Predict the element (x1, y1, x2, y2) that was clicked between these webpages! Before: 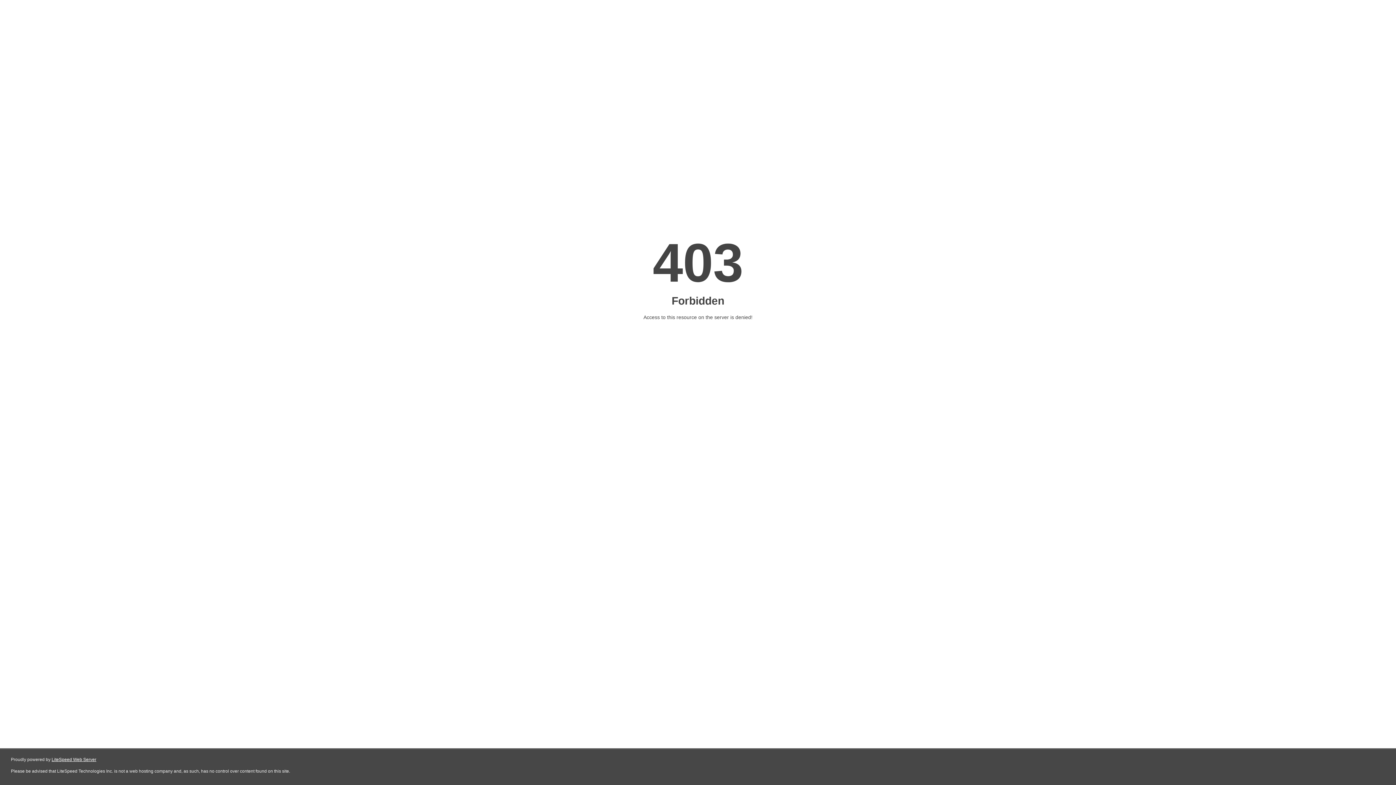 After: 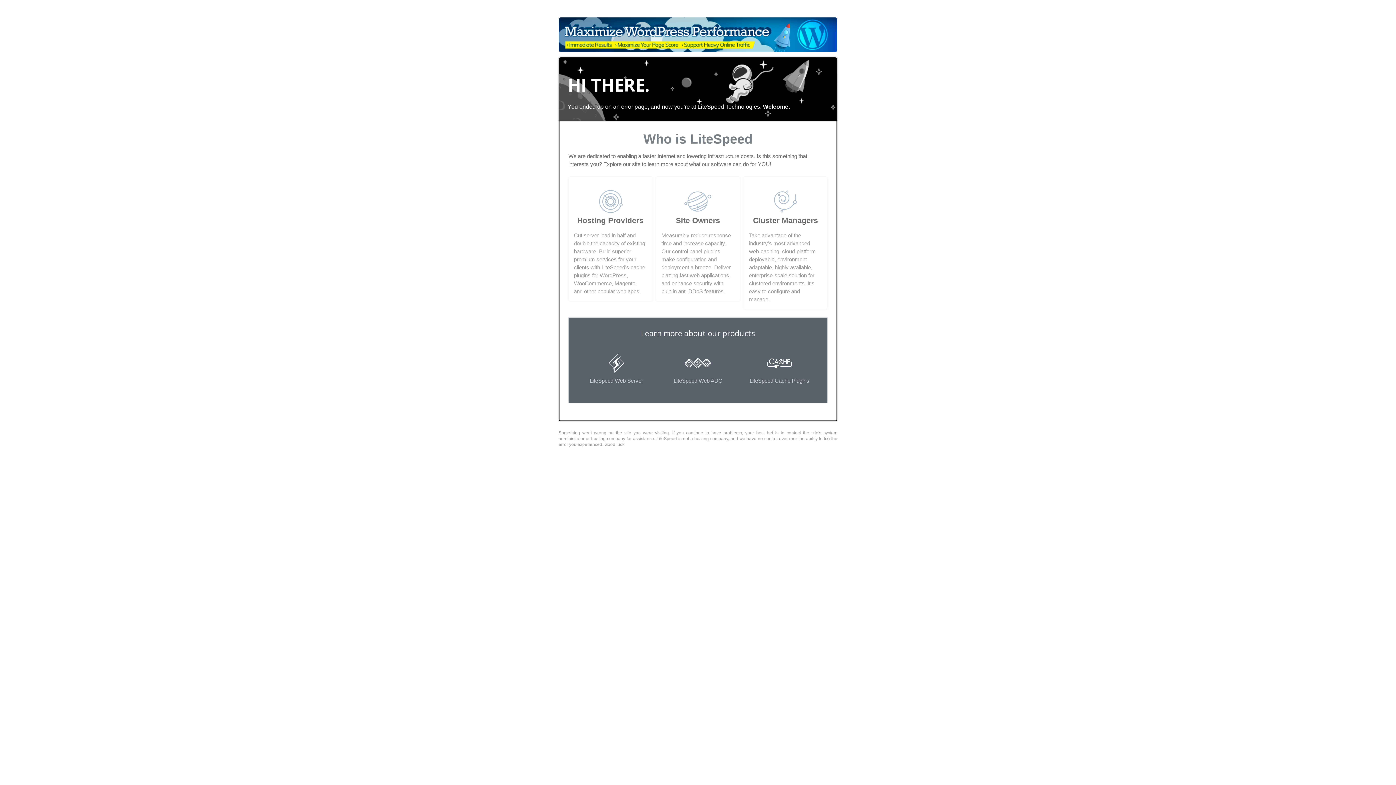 Action: bbox: (51, 757, 96, 762) label: LiteSpeed Web Server